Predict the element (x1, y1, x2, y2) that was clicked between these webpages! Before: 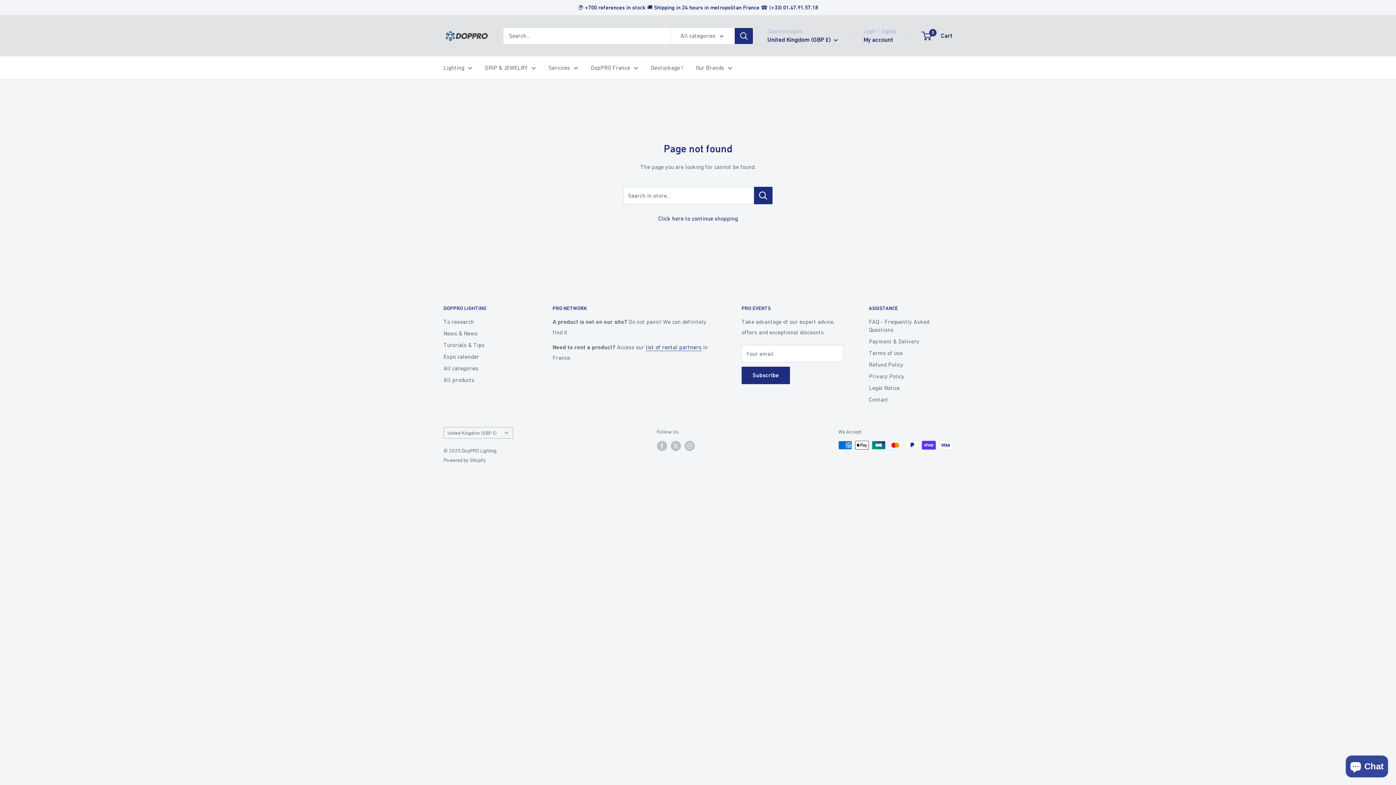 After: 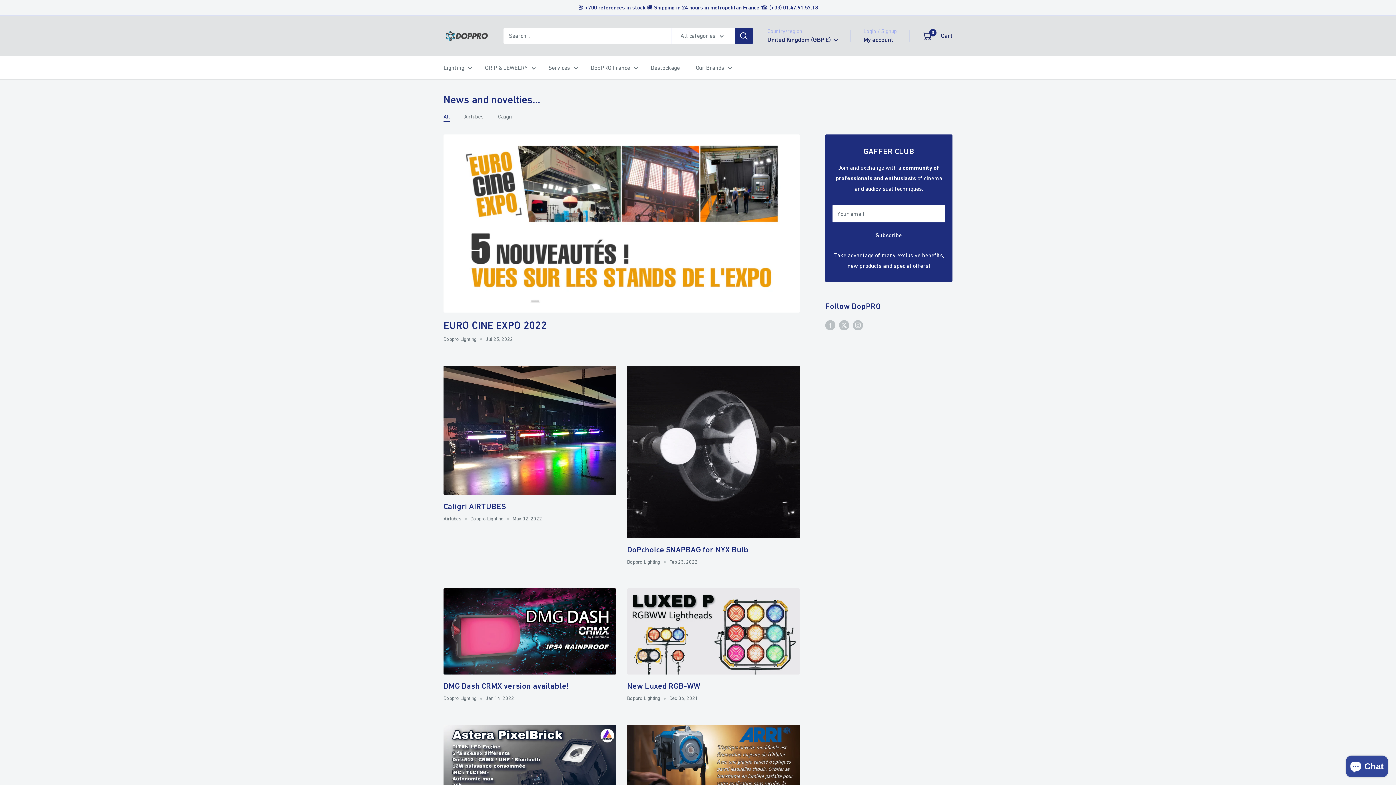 Action: label: News & News bbox: (443, 327, 527, 339)